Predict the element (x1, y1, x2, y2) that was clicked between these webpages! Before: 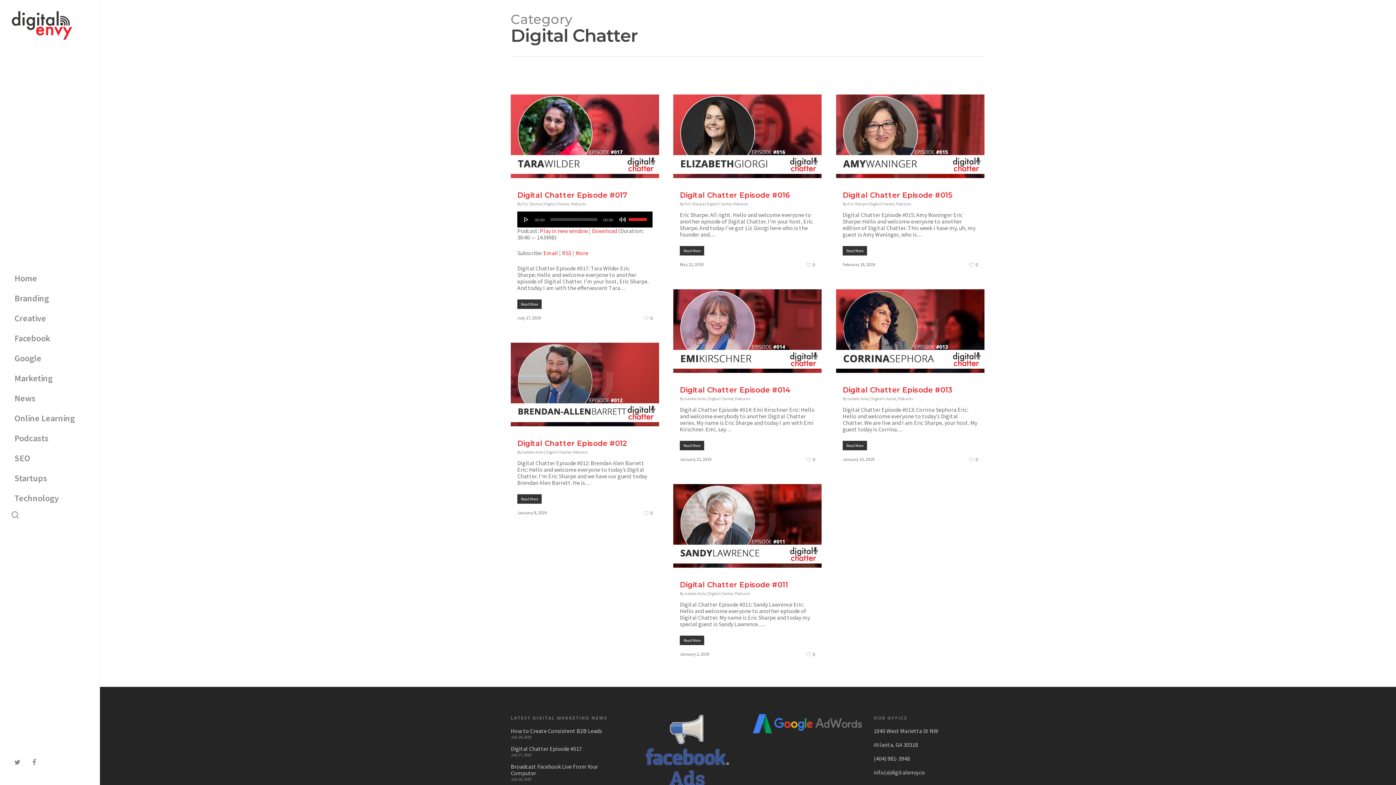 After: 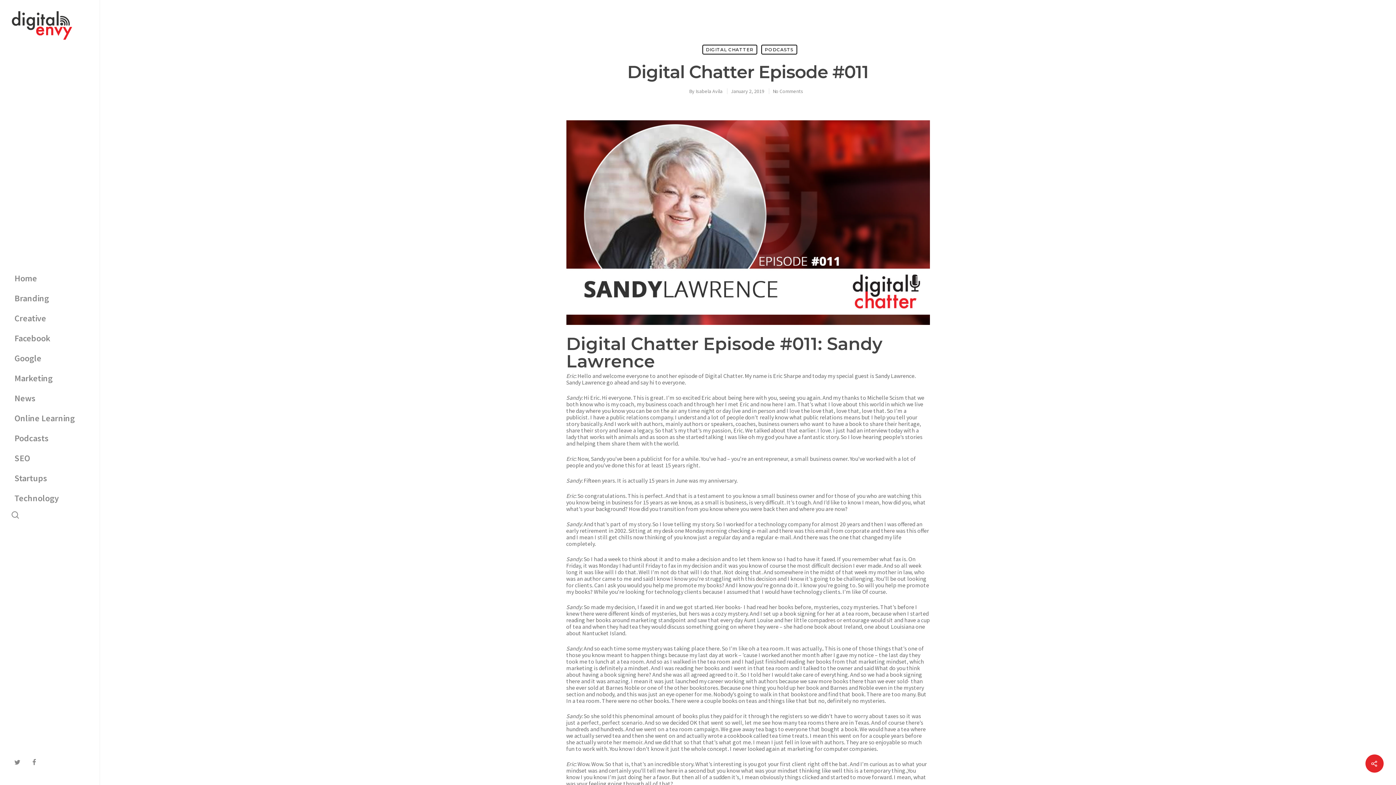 Action: bbox: (680, 636, 815, 644) label: Read More